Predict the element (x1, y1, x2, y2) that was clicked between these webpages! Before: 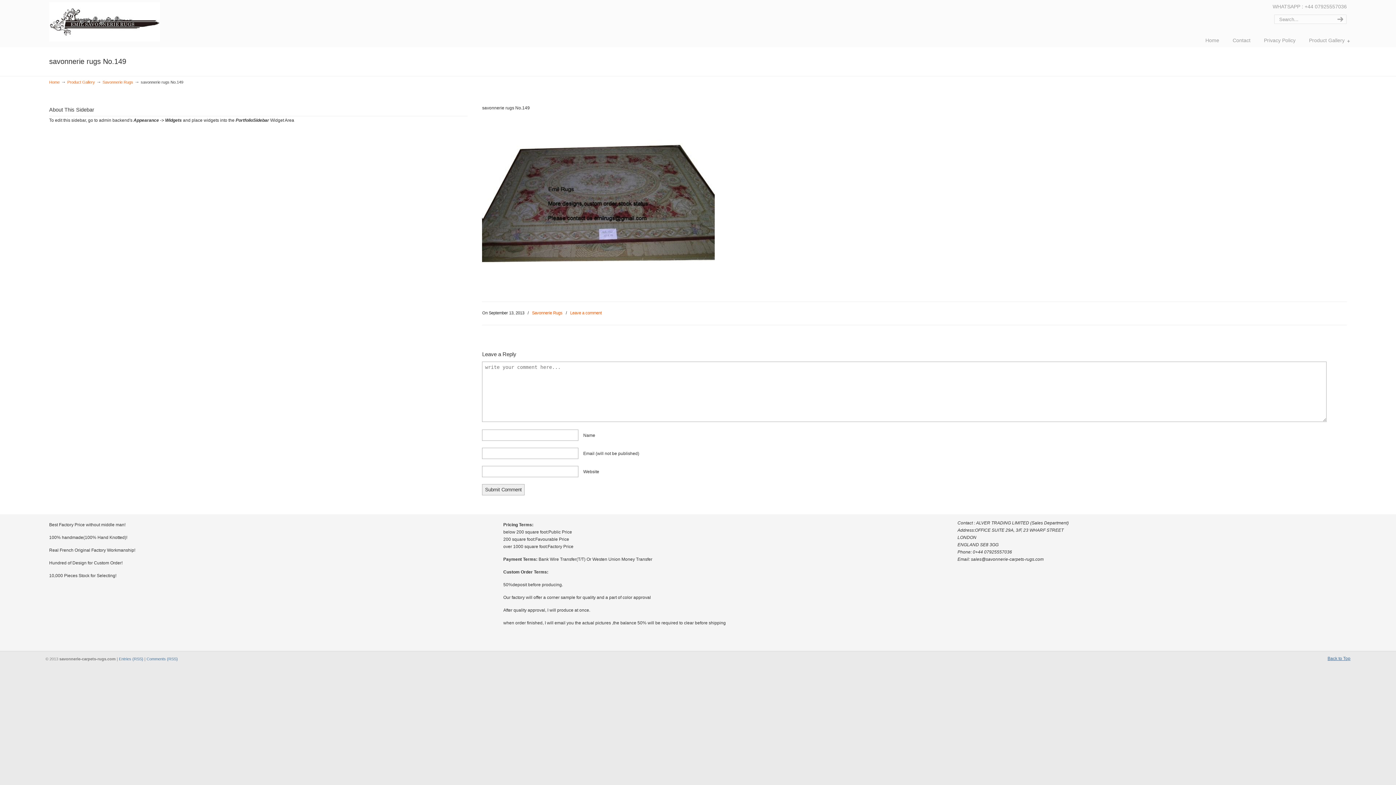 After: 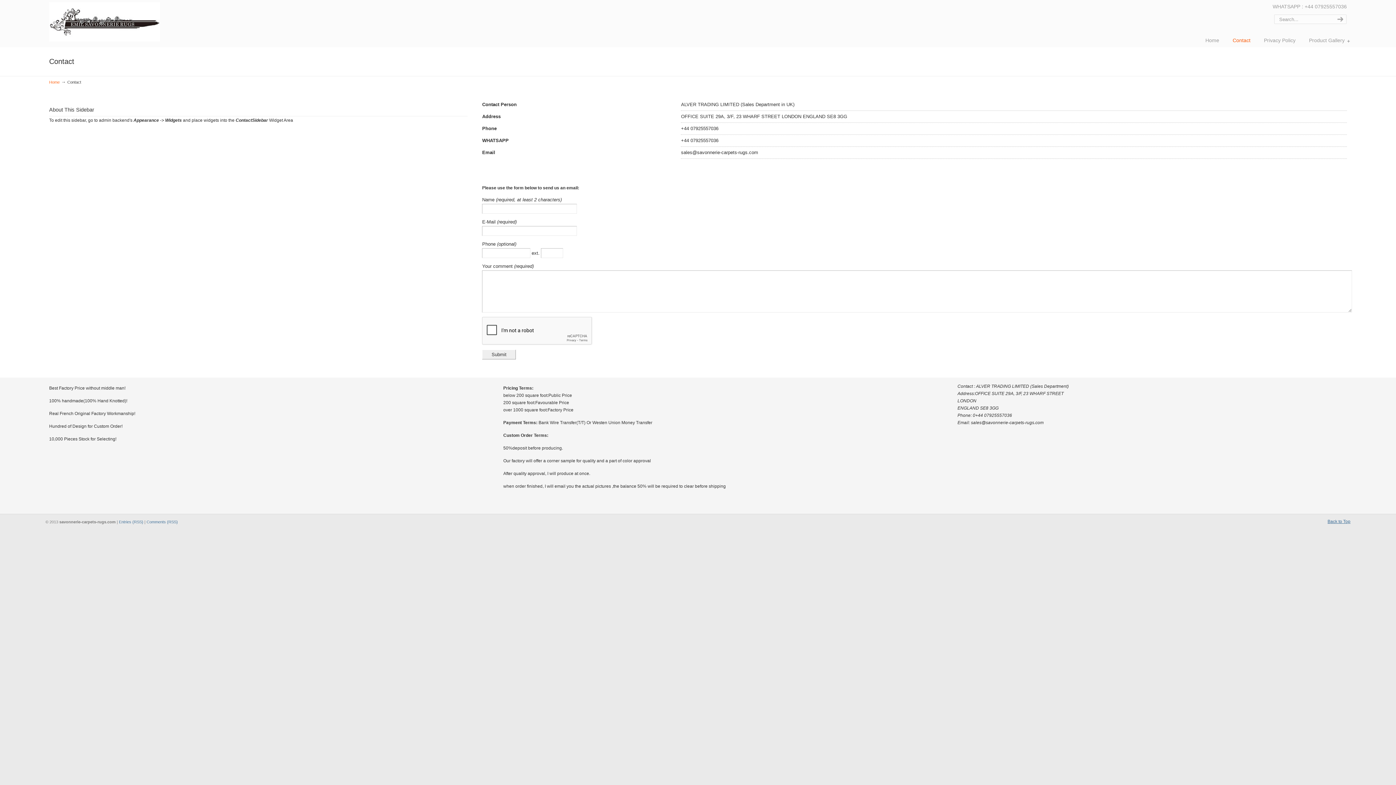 Action: bbox: (1225, 32, 1258, 48) label: Contact